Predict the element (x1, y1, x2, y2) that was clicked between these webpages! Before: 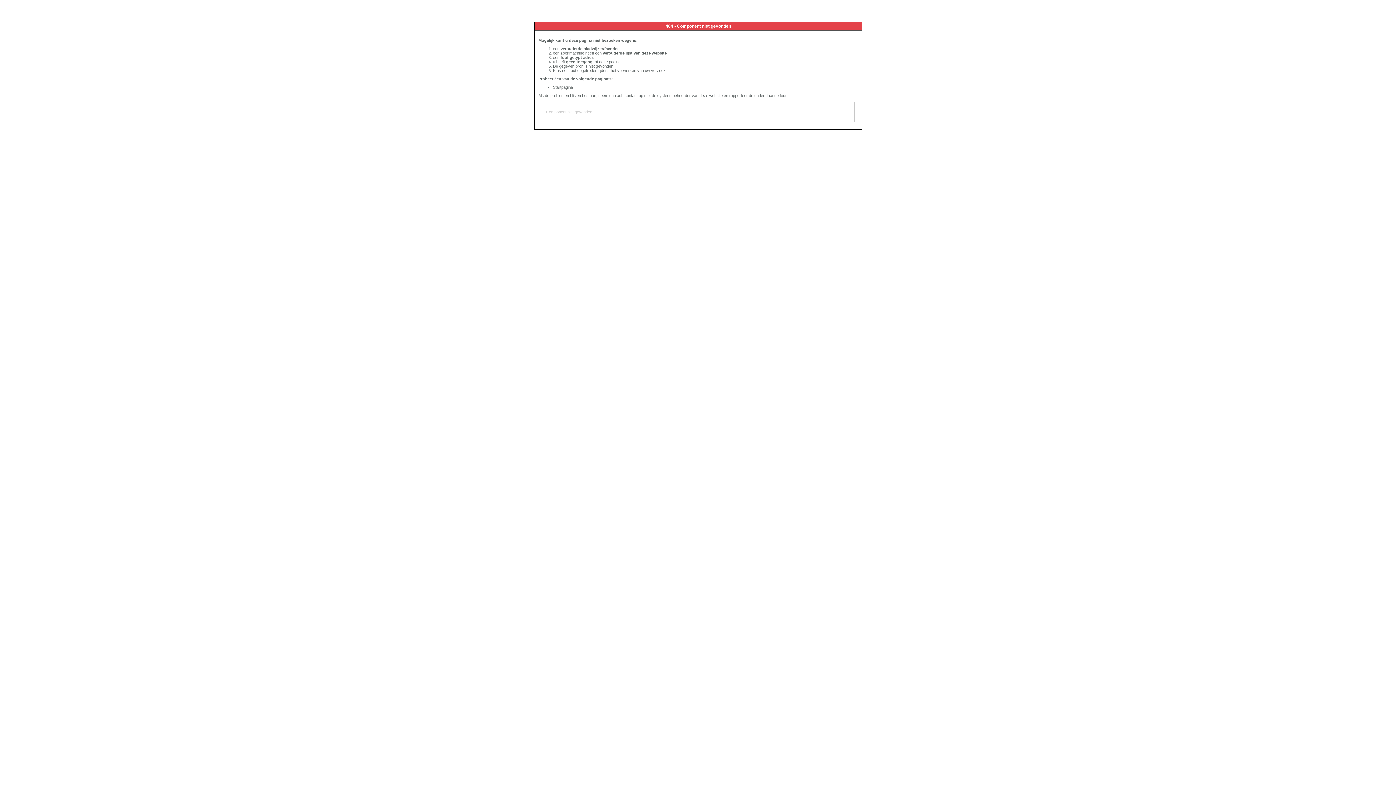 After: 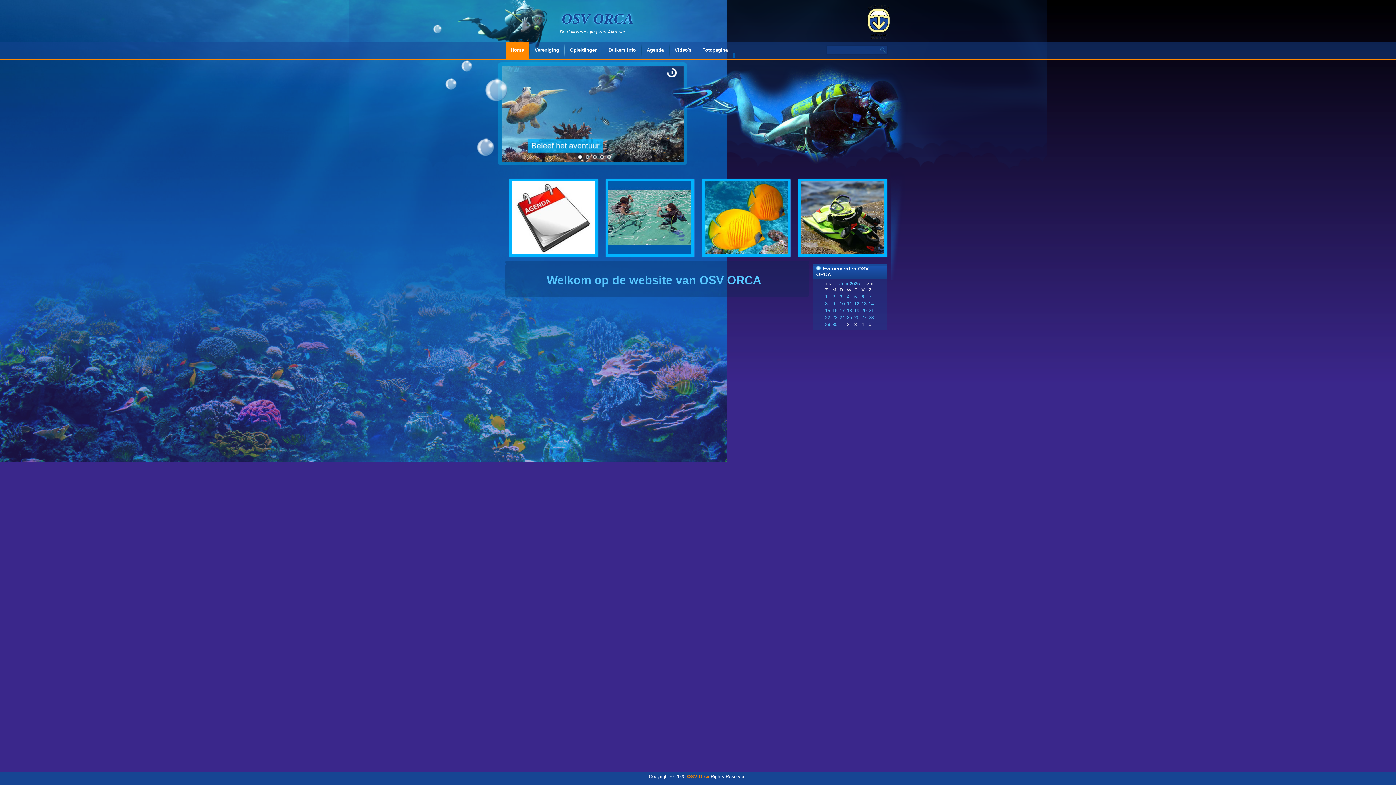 Action: label: Startpagina bbox: (553, 85, 573, 89)